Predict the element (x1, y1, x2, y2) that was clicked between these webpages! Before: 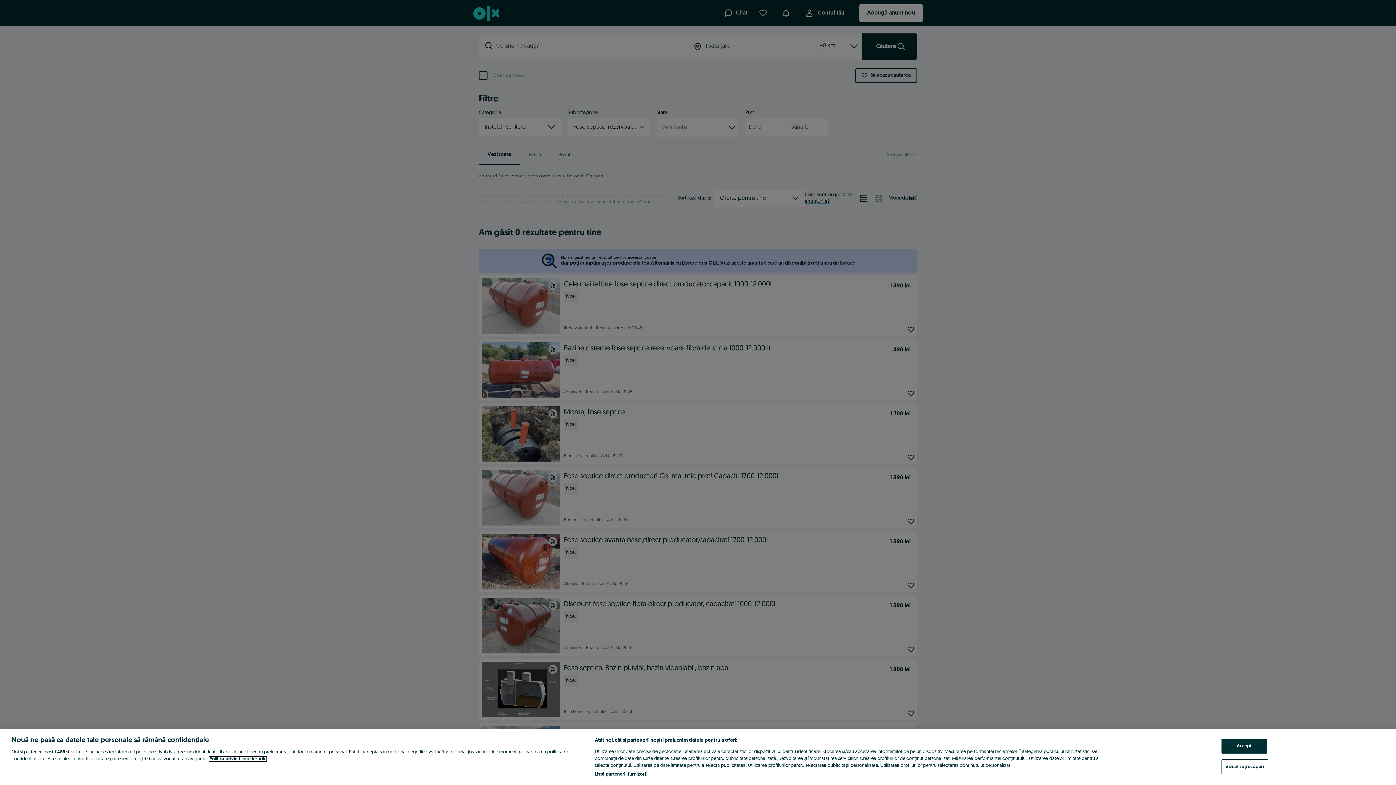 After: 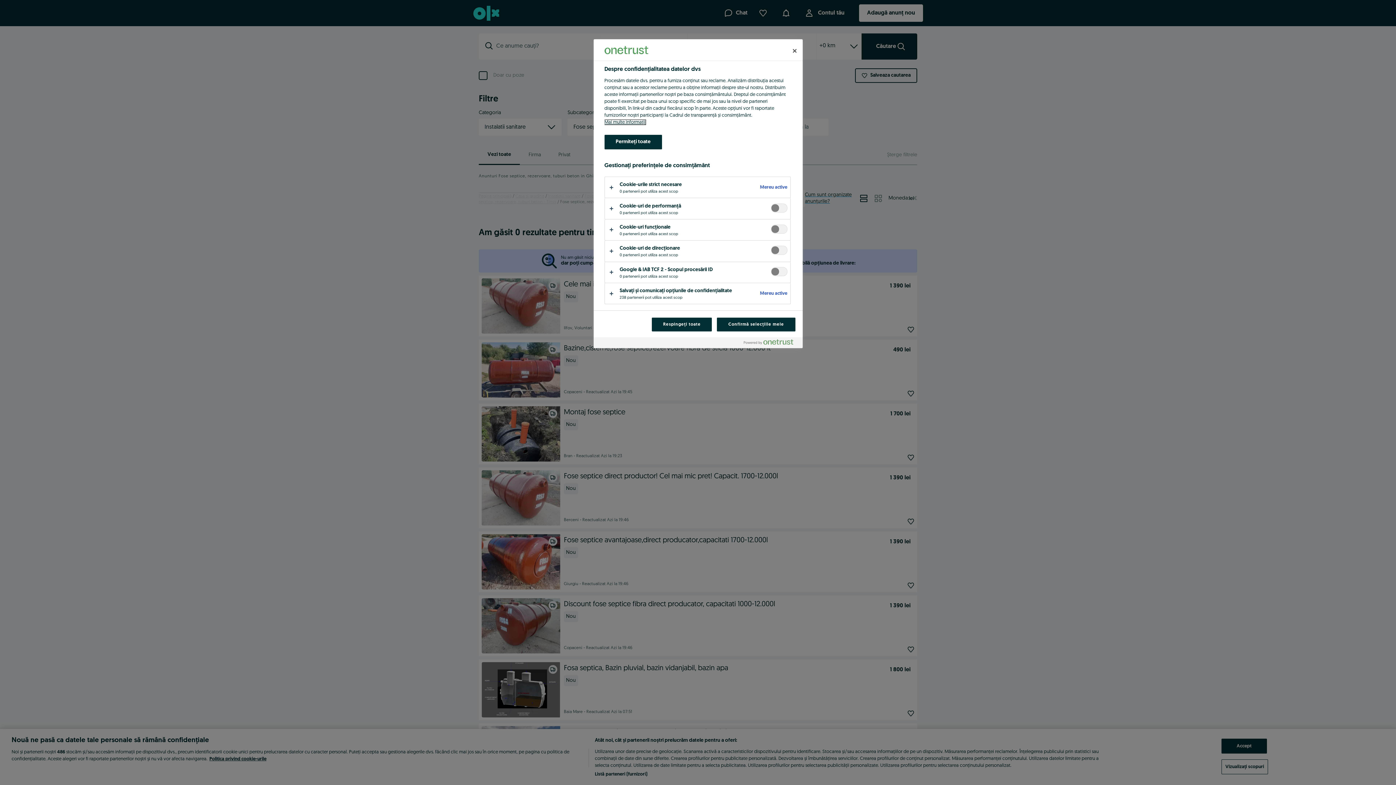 Action: label: Vizualizați scopuri bbox: (1221, 759, 1268, 774)